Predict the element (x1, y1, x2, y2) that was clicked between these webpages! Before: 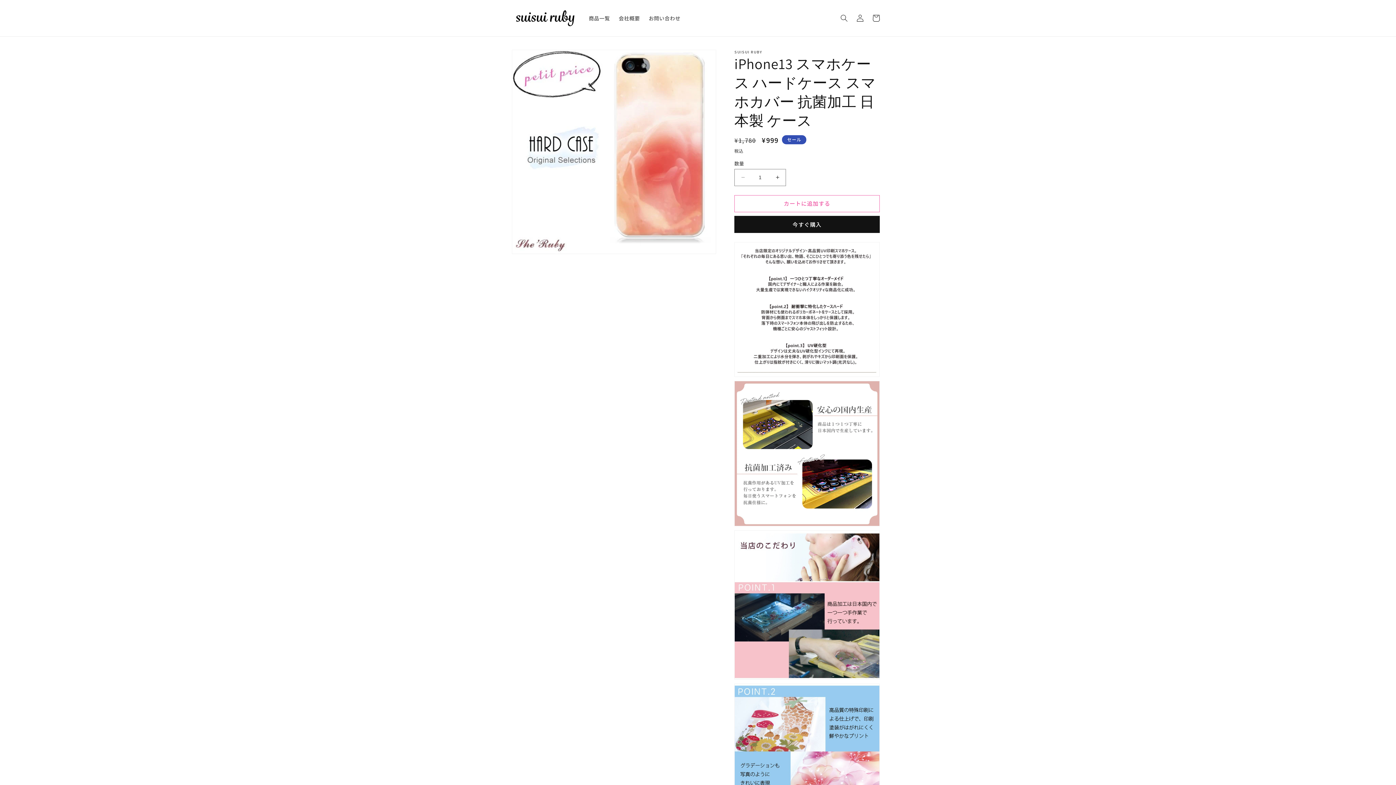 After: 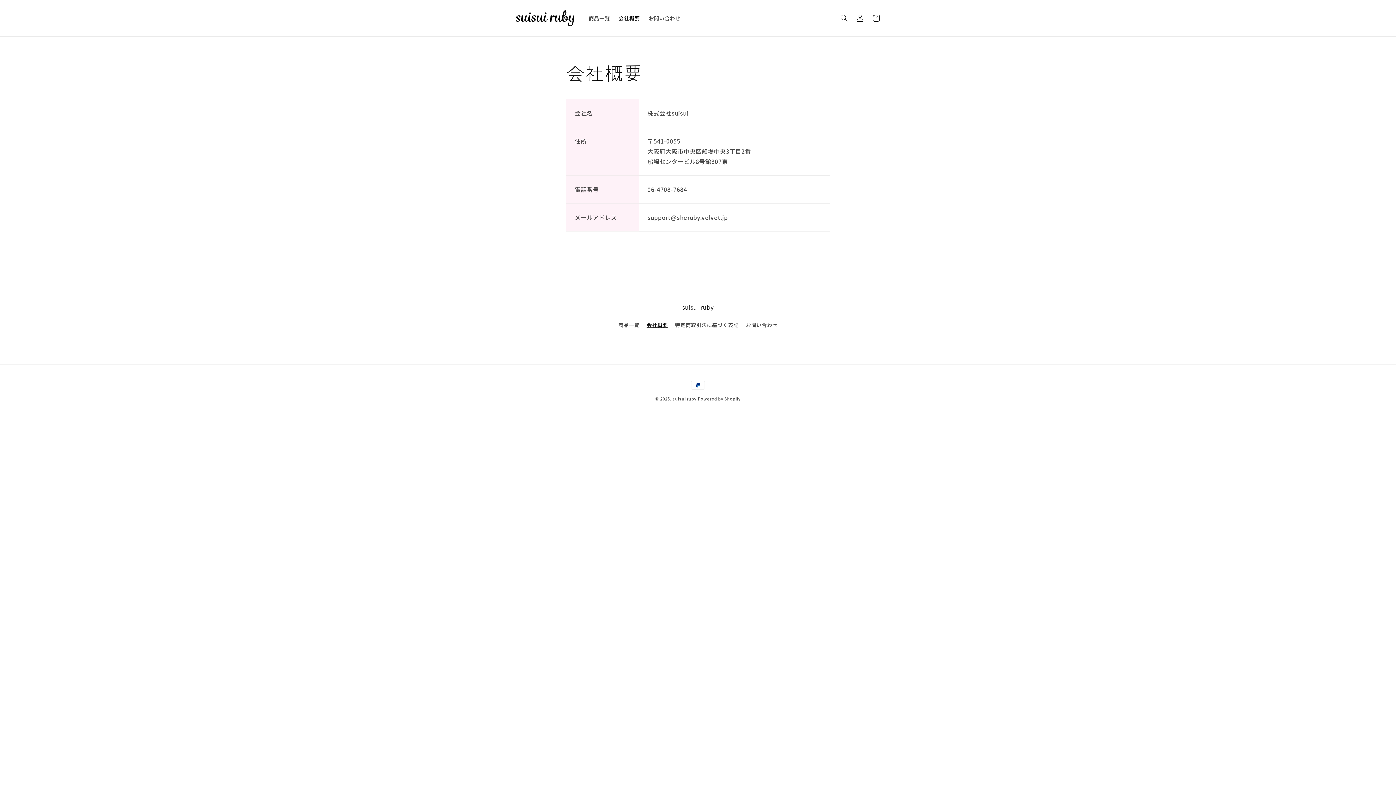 Action: bbox: (614, 10, 644, 25) label: 会社概要